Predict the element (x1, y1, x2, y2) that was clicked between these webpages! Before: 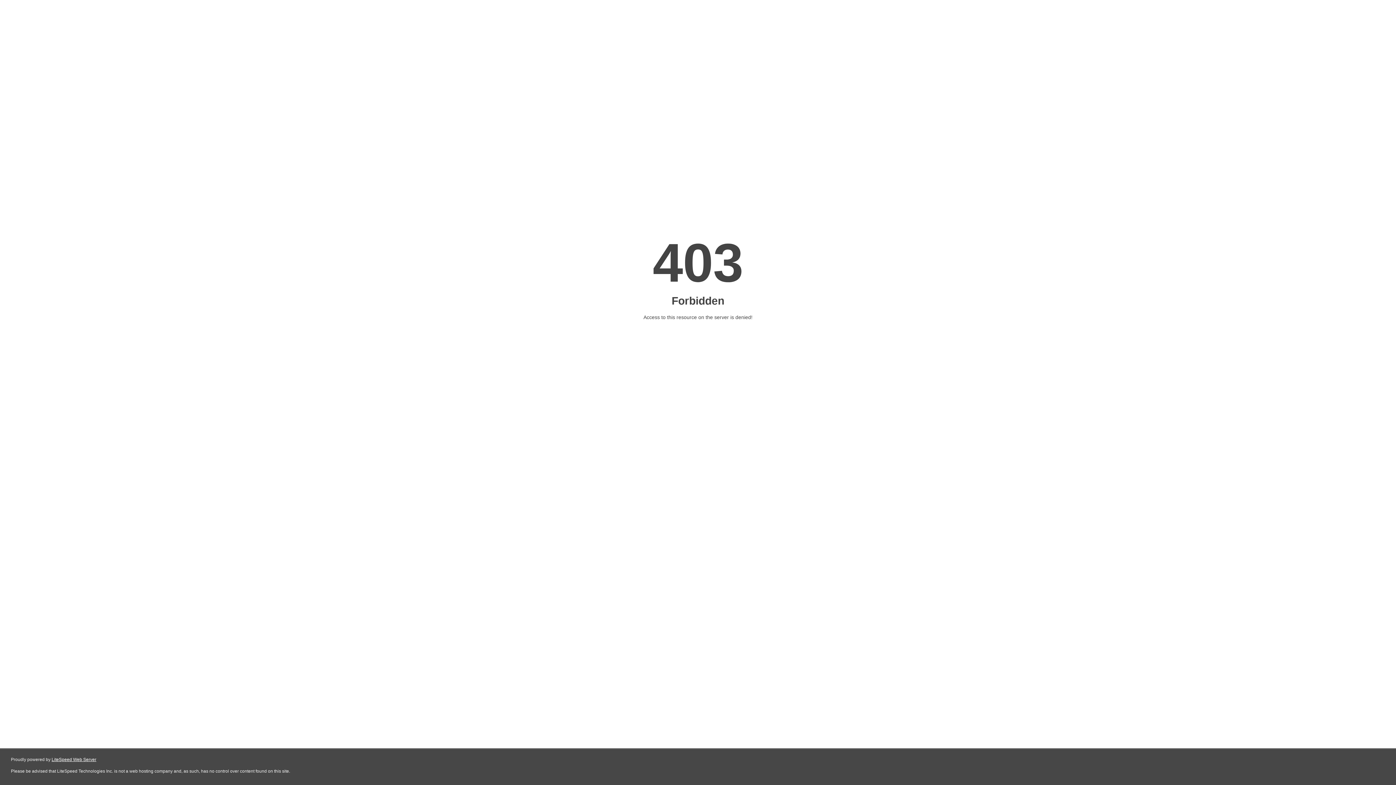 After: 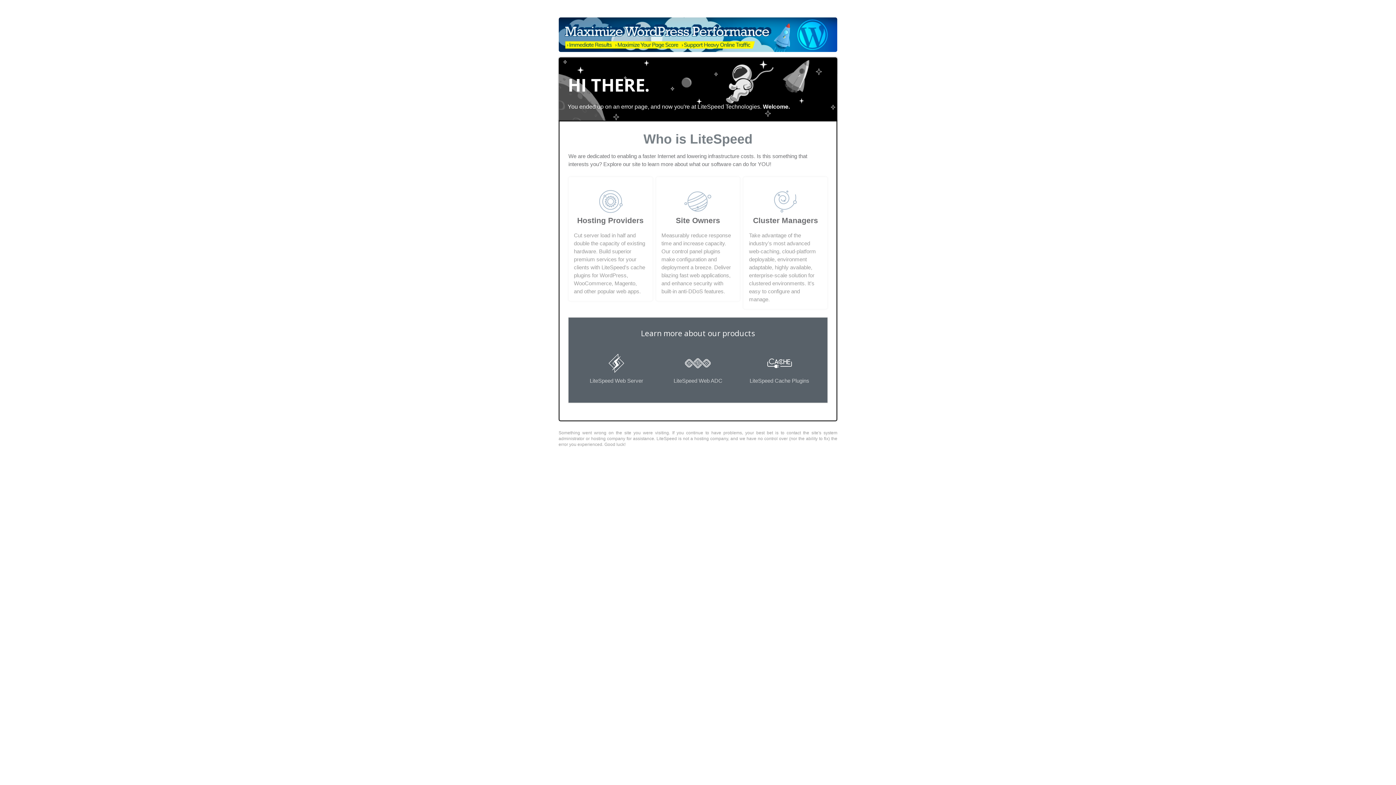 Action: bbox: (51, 757, 96, 762) label: LiteSpeed Web Server